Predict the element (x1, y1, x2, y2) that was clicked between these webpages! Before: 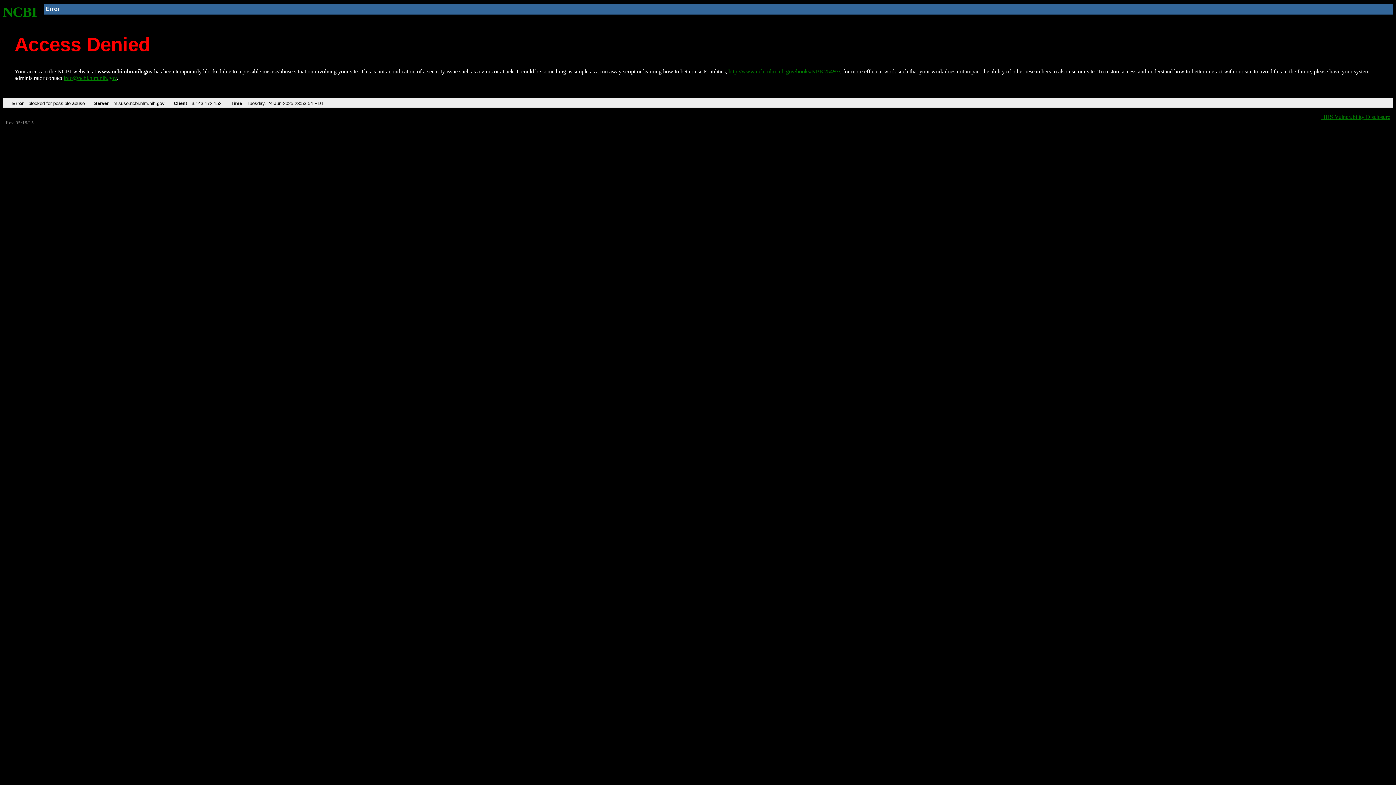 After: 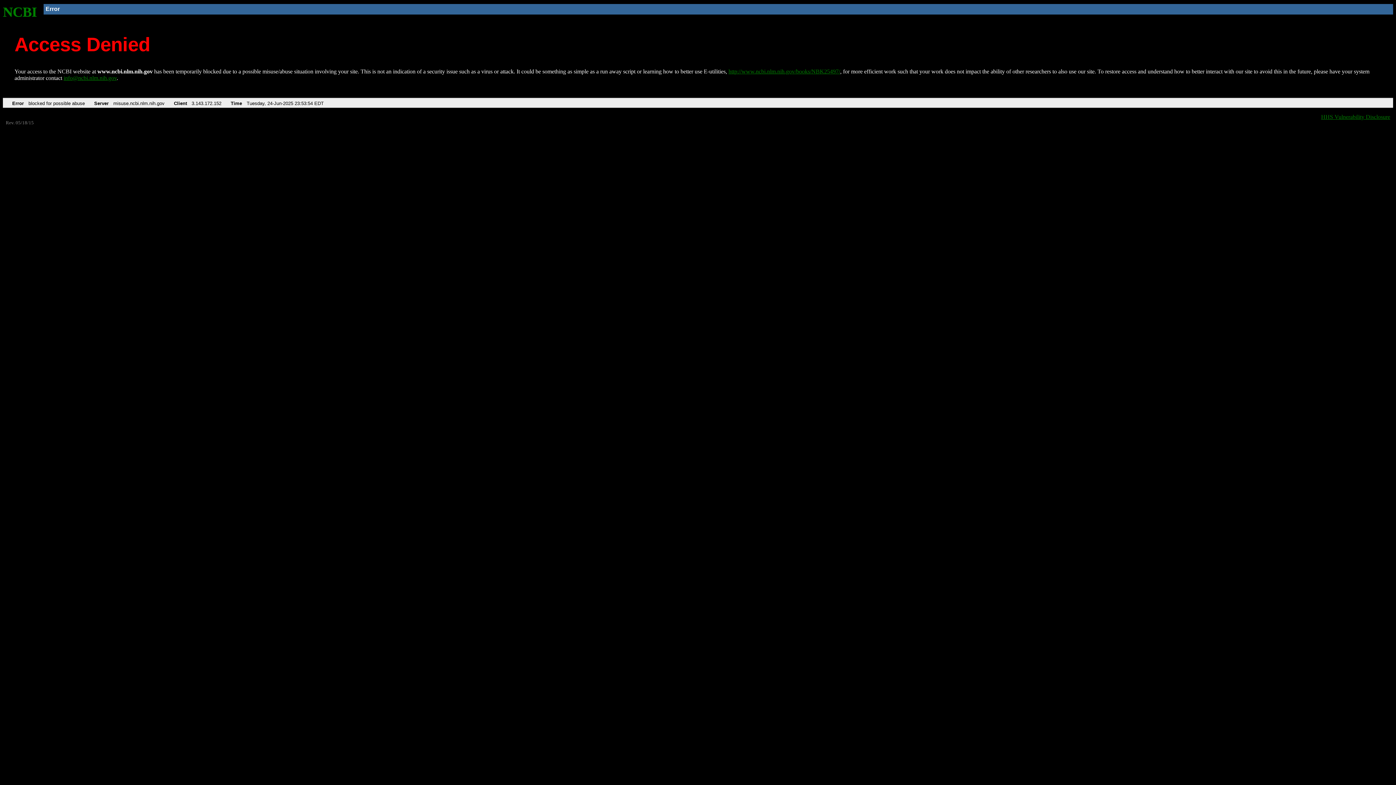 Action: label: info@ncbi.nlm.nih.gov bbox: (63, 75, 116, 81)